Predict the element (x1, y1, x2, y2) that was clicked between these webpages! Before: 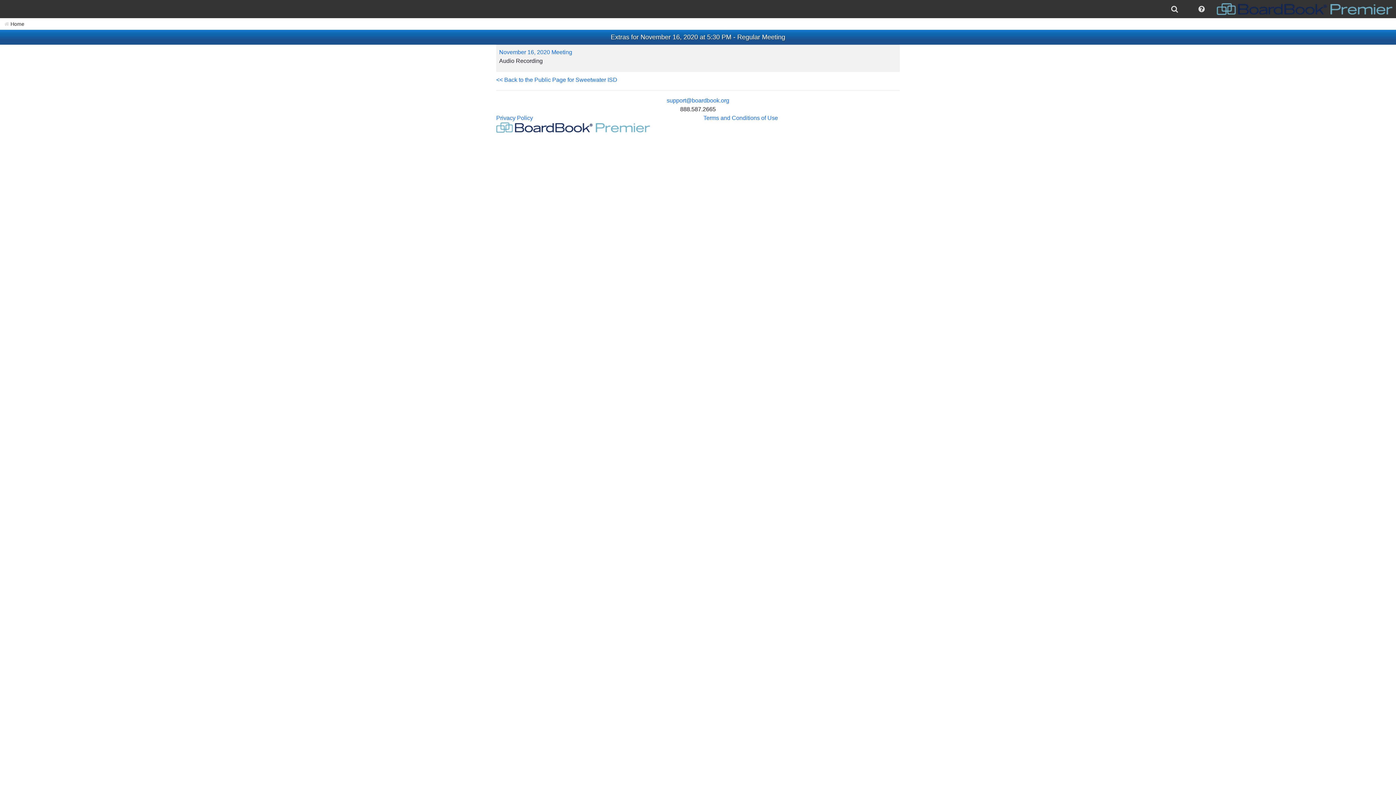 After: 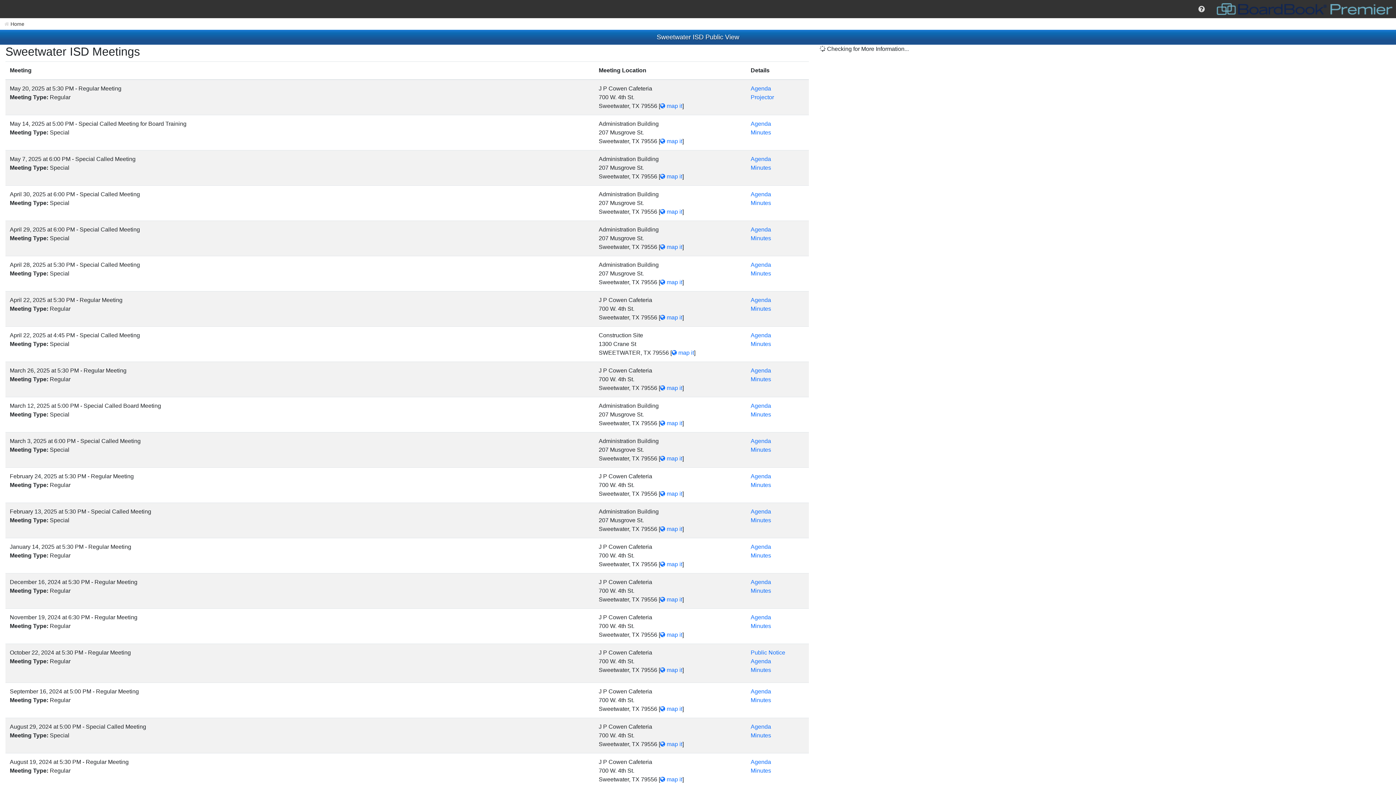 Action: bbox: (496, 76, 617, 82) label: << Back to the Public Page for Sweetwater ISD